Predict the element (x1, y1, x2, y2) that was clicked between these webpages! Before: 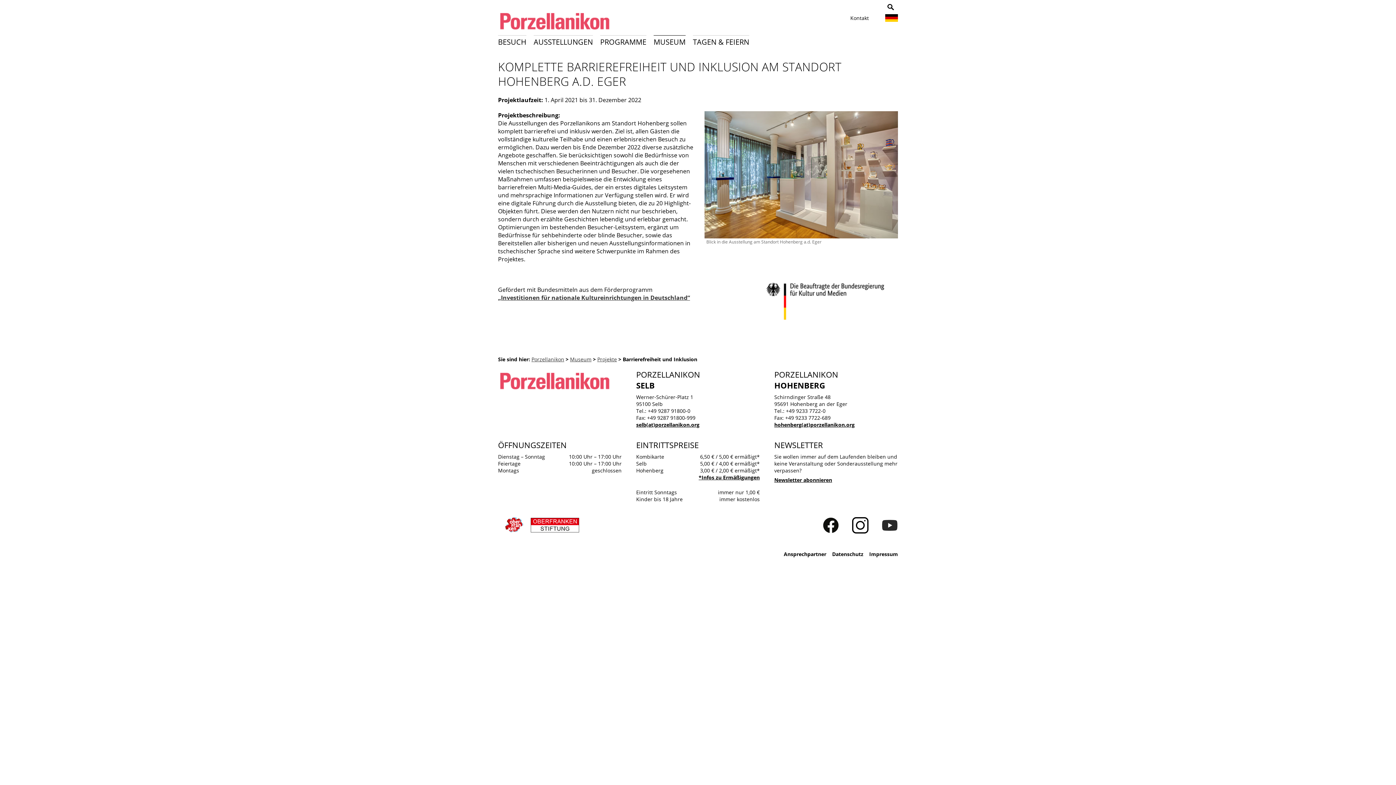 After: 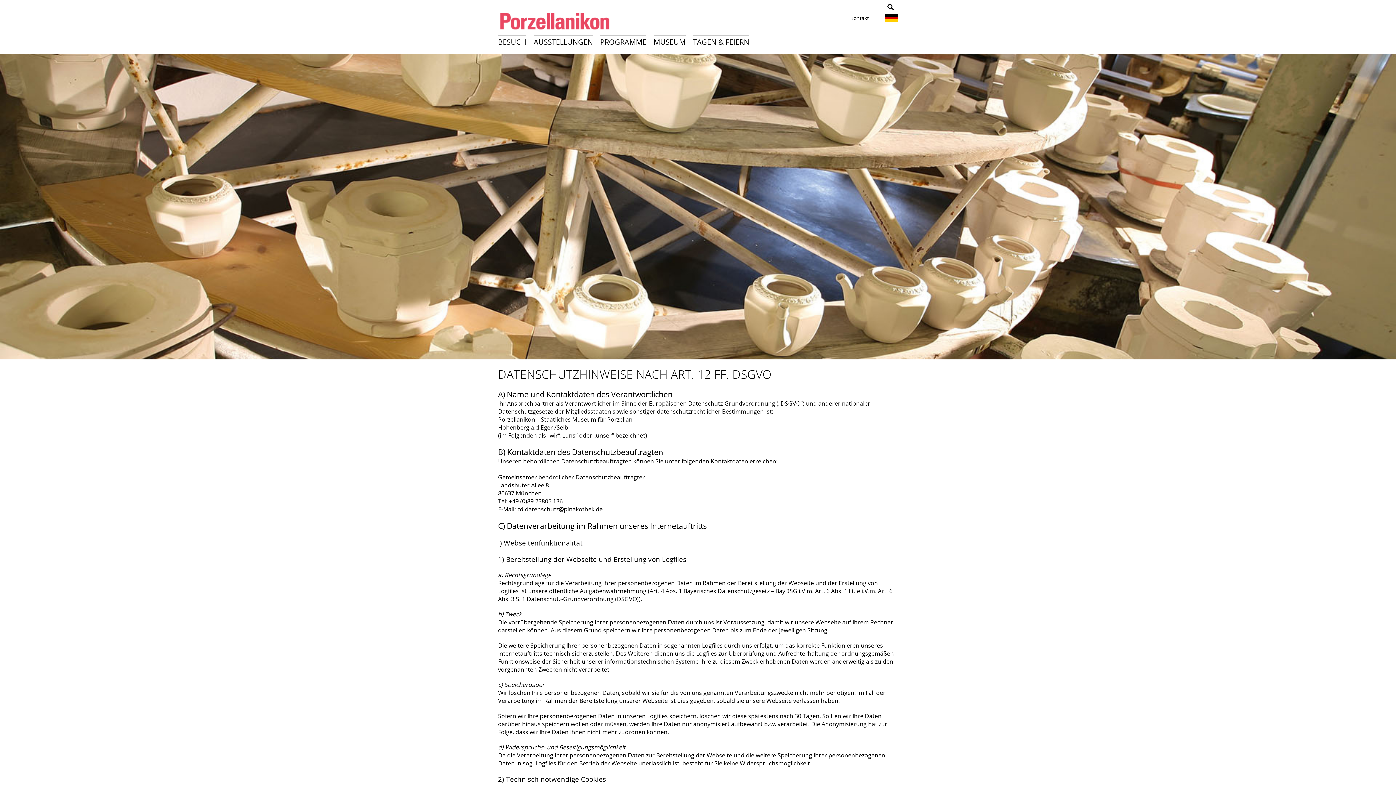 Action: bbox: (832, 550, 863, 557) label: Datenschutz